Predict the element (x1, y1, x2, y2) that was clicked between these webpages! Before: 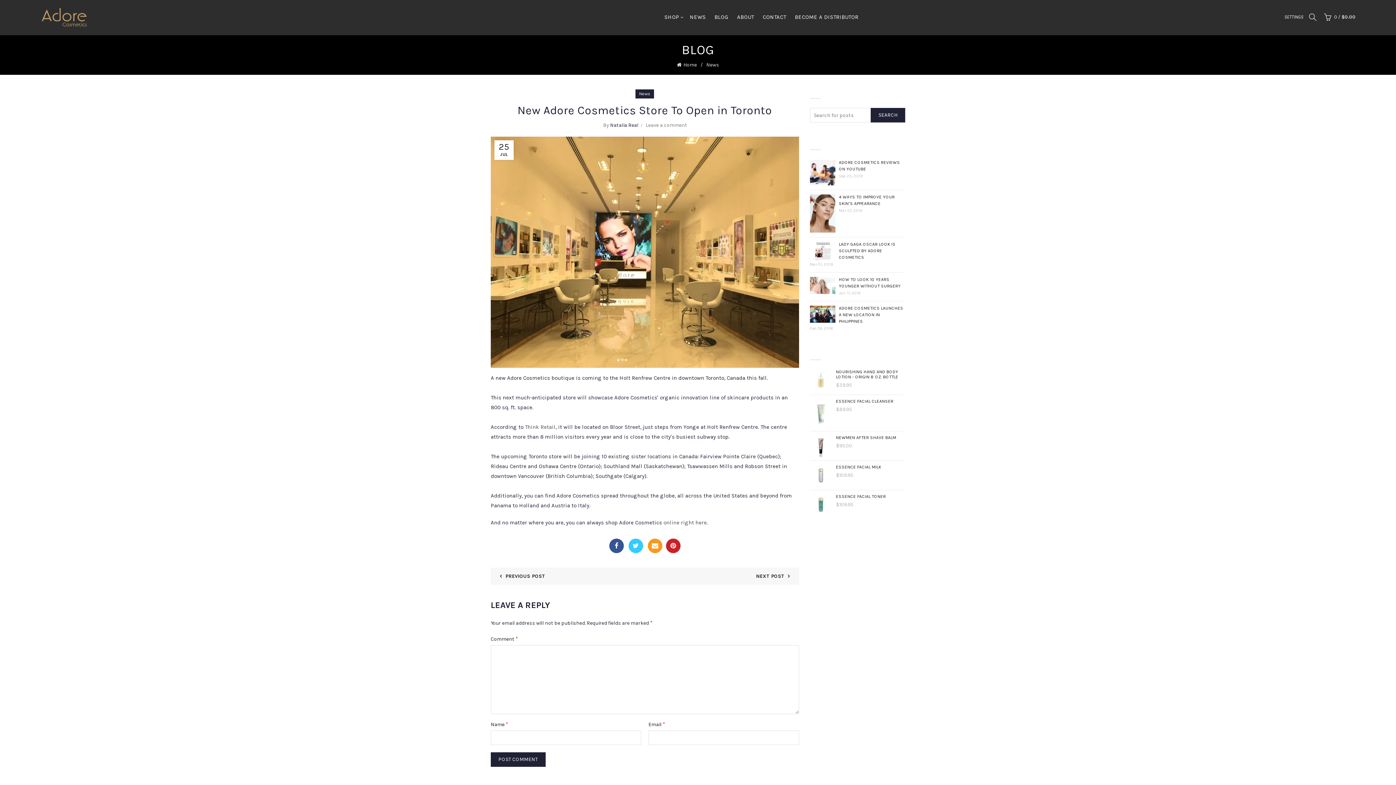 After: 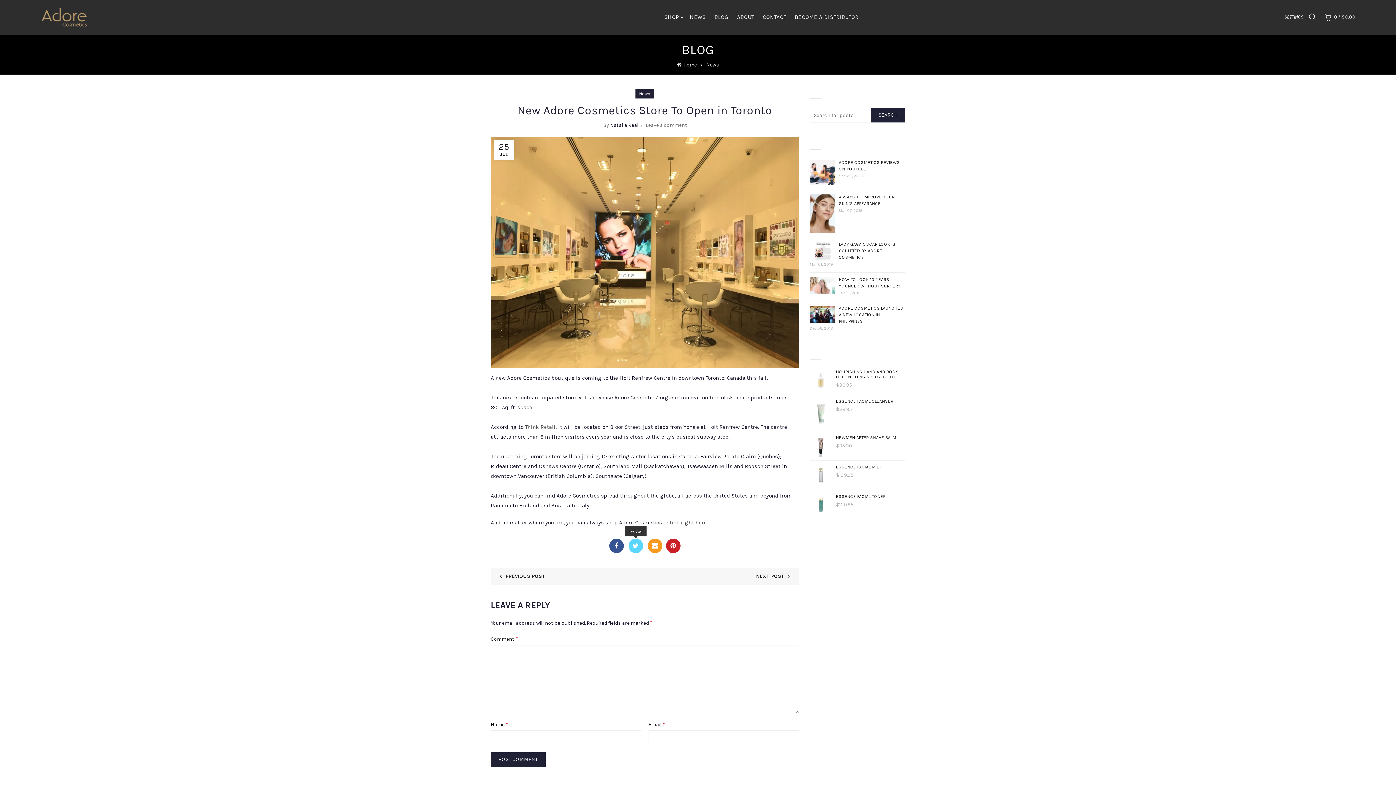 Action: bbox: (628, 538, 643, 553) label: Twitter